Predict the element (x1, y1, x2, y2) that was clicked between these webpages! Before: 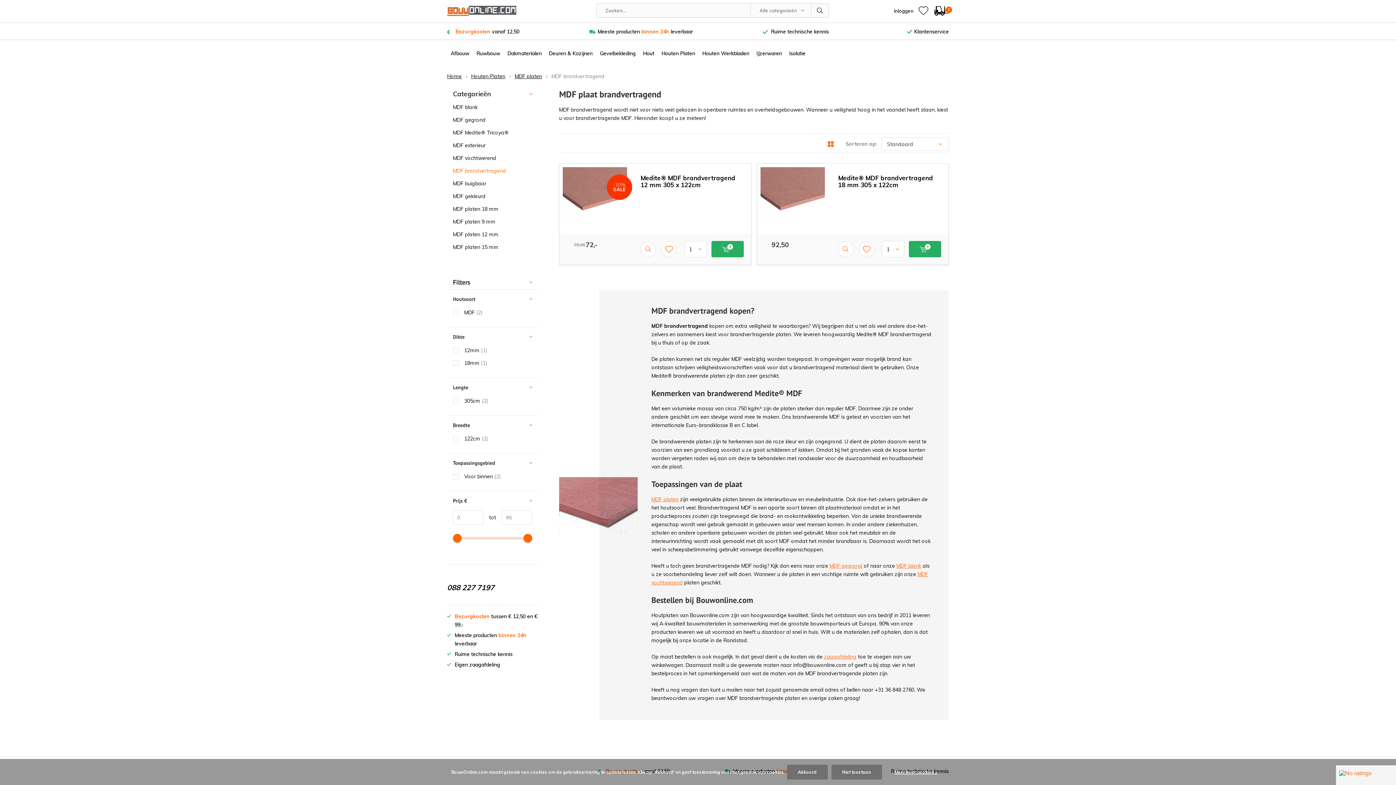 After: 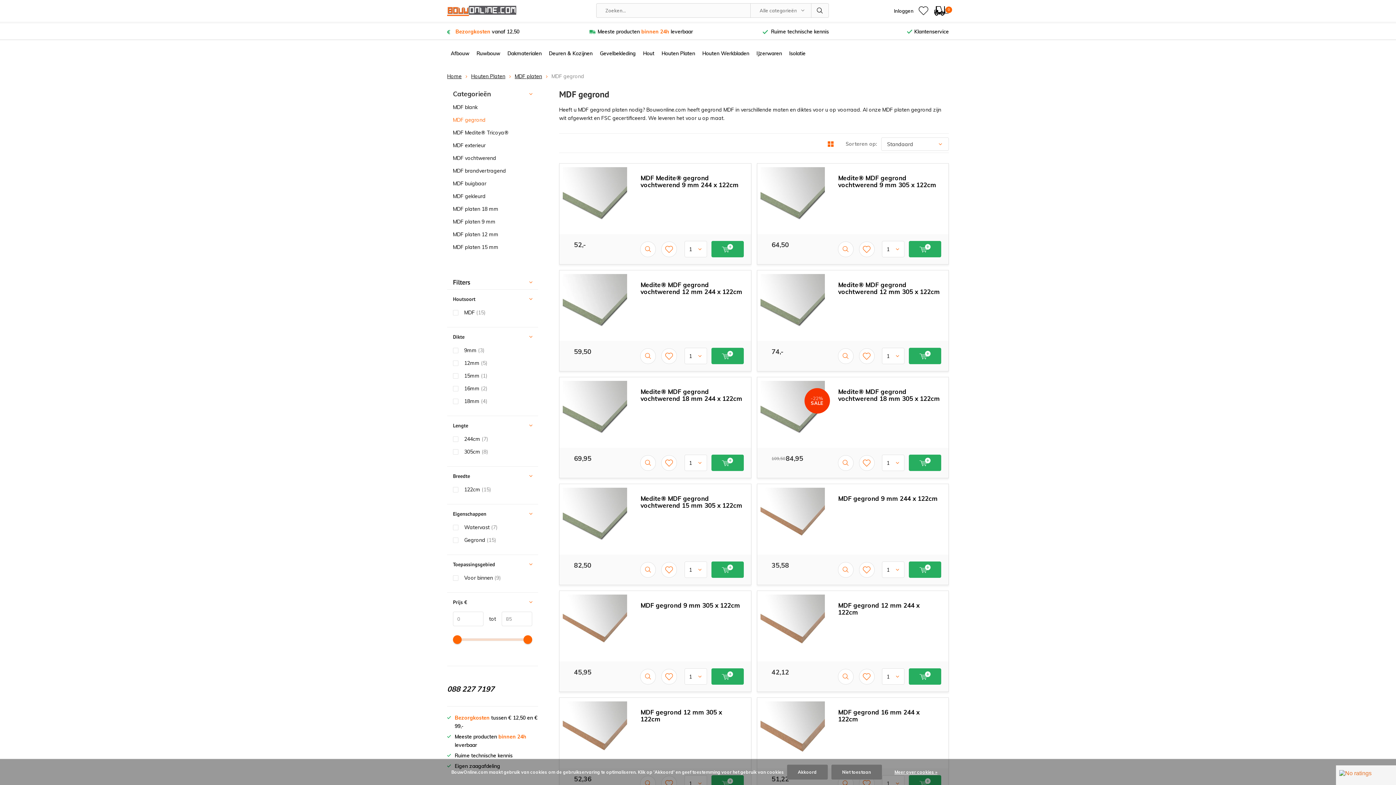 Action: label: MDF gegrond bbox: (829, 562, 862, 569)